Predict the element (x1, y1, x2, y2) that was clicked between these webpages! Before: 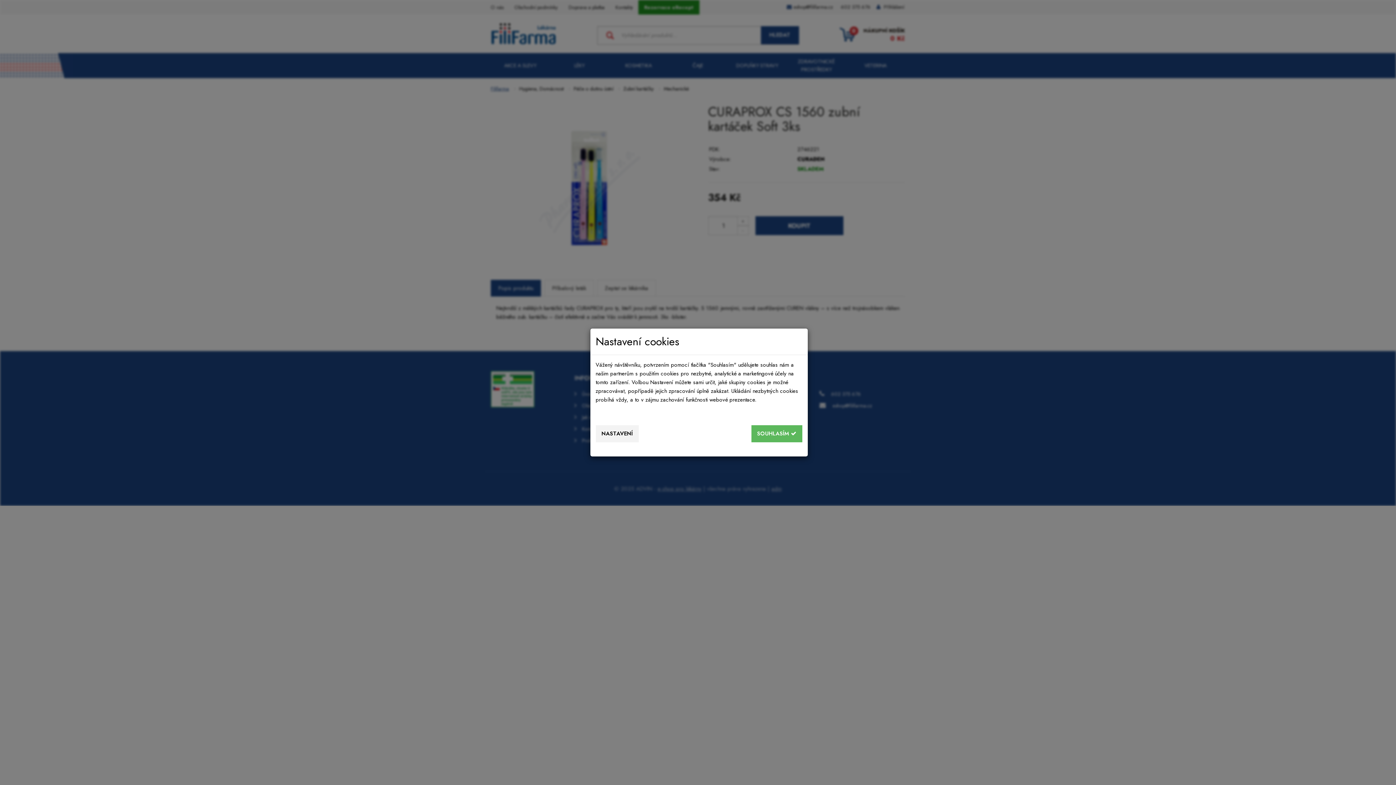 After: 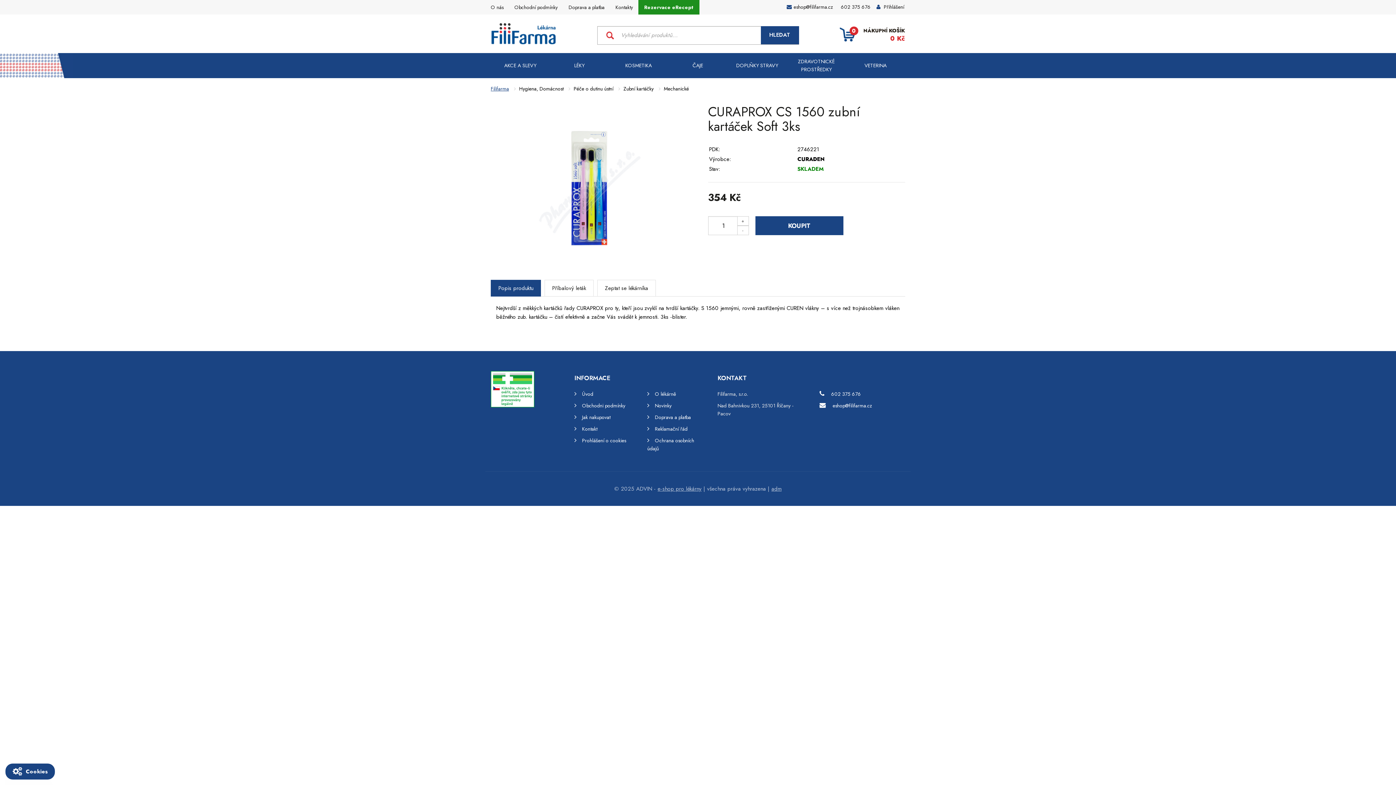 Action: bbox: (751, 425, 802, 442) label: SOUHLASÍM 